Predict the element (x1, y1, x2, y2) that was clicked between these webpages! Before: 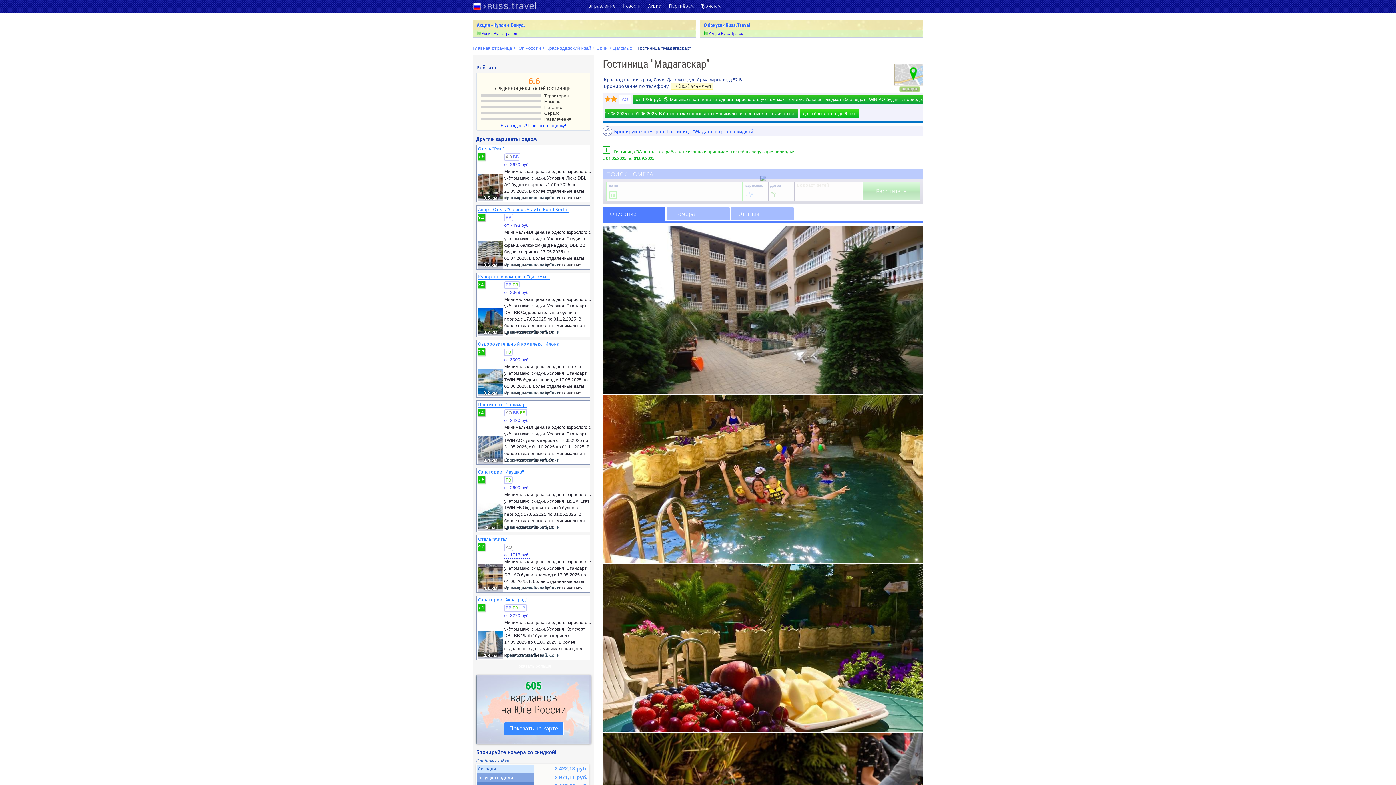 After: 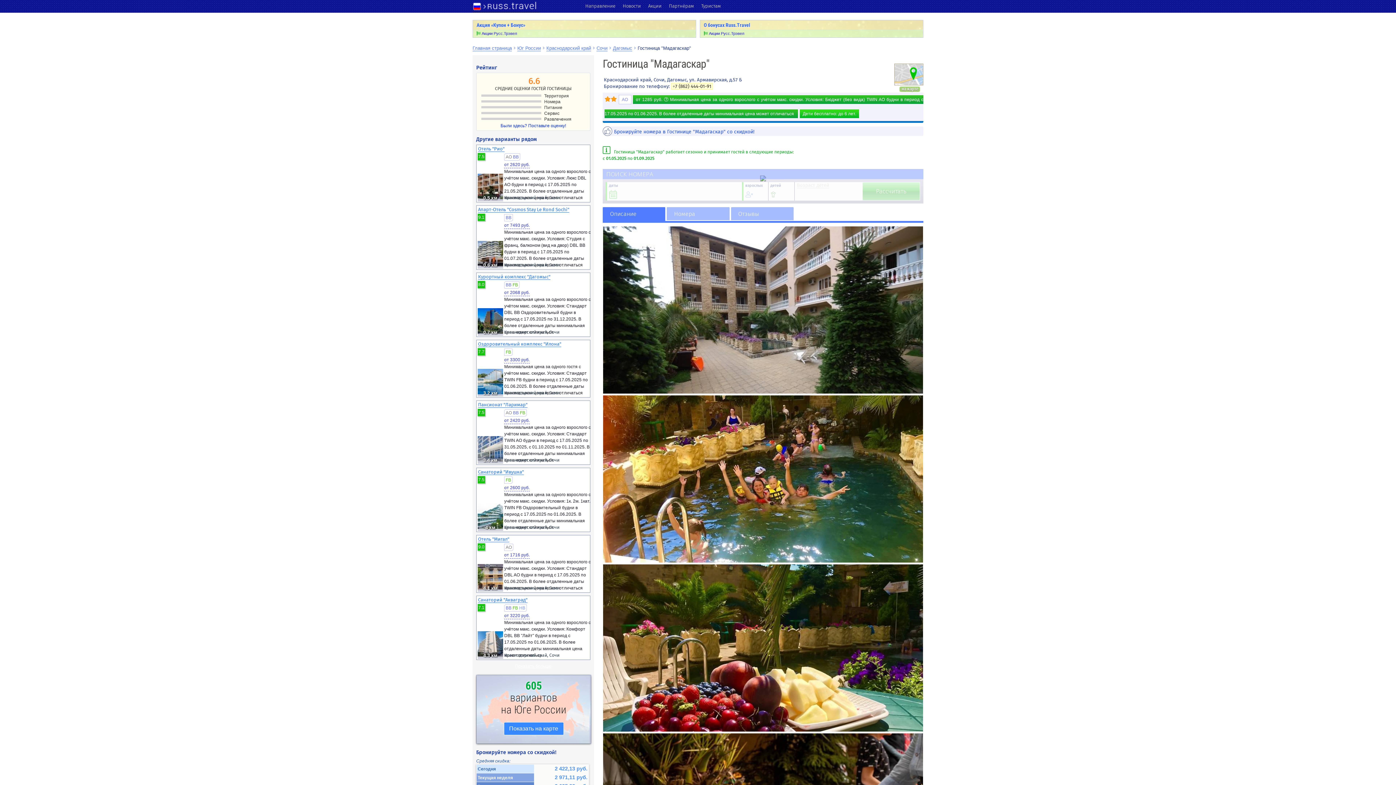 Action: label: Гостиница "Мадагаскар" bbox: (637, 45, 691, 50)